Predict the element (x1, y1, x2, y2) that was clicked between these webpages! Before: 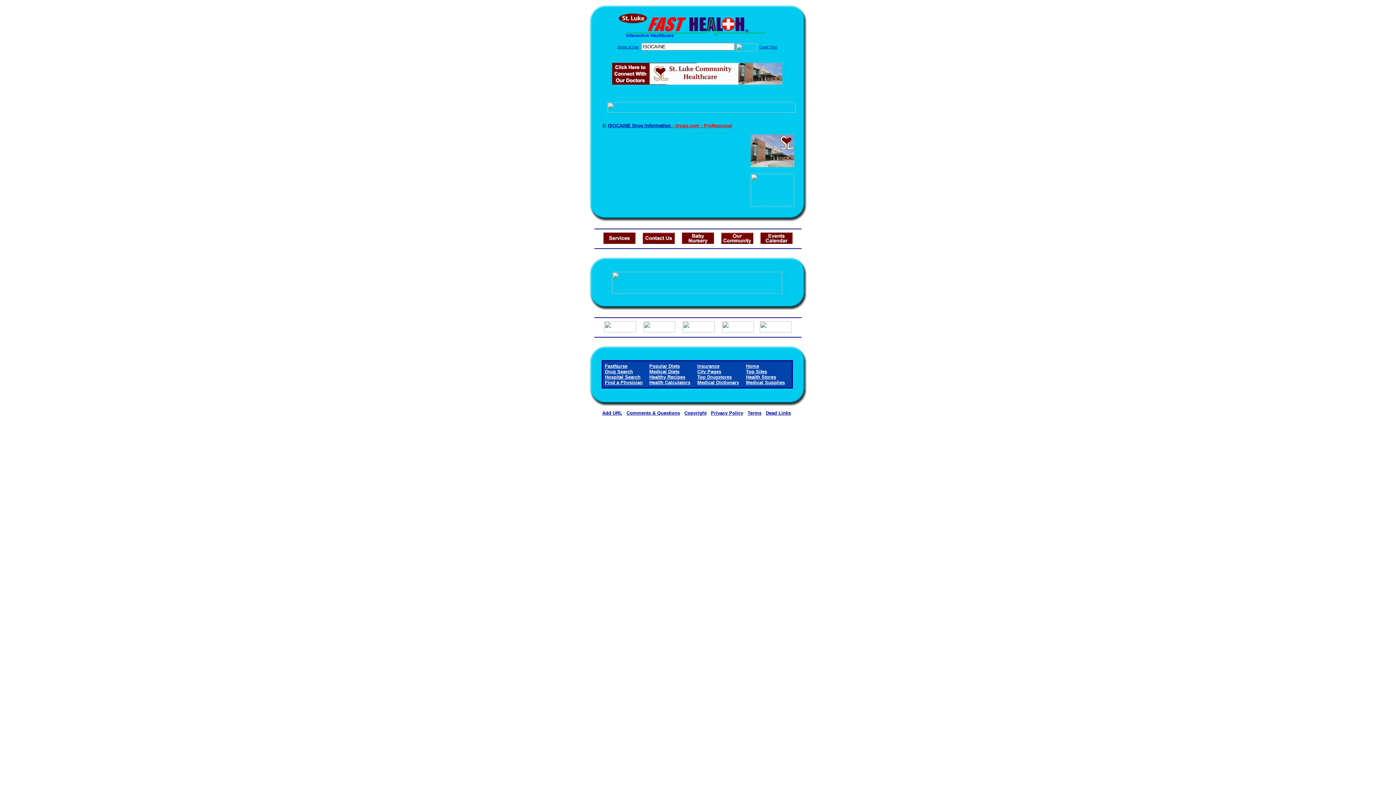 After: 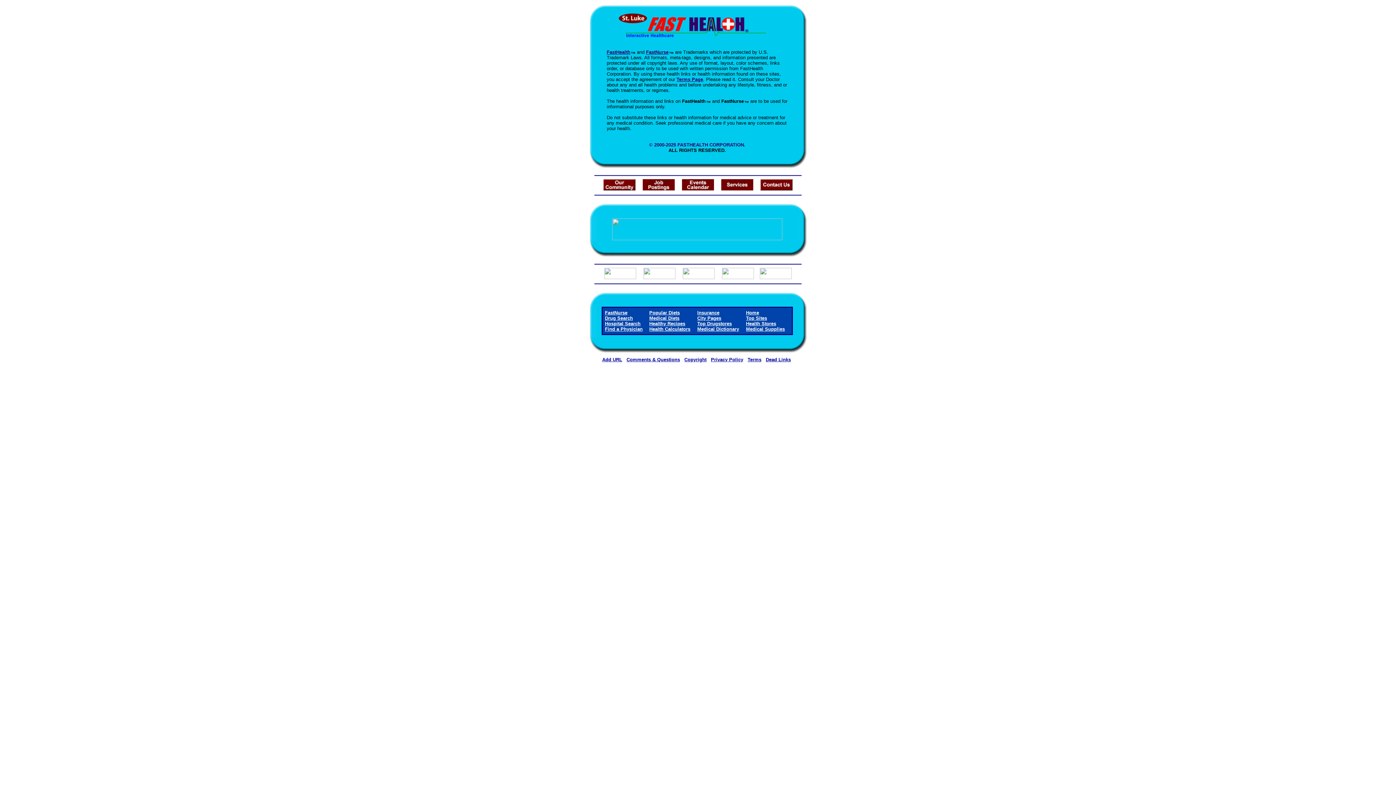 Action: label: Copyright bbox: (684, 410, 706, 416)